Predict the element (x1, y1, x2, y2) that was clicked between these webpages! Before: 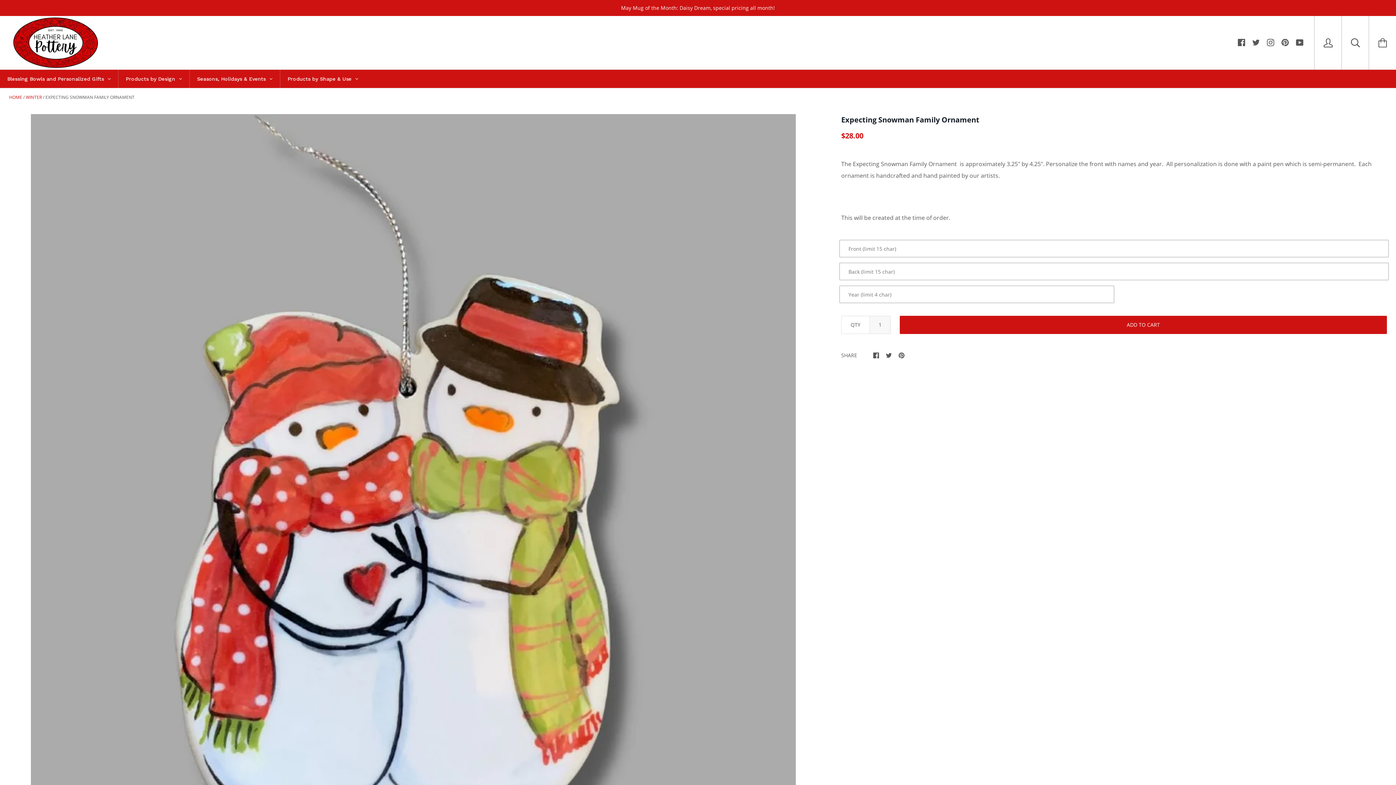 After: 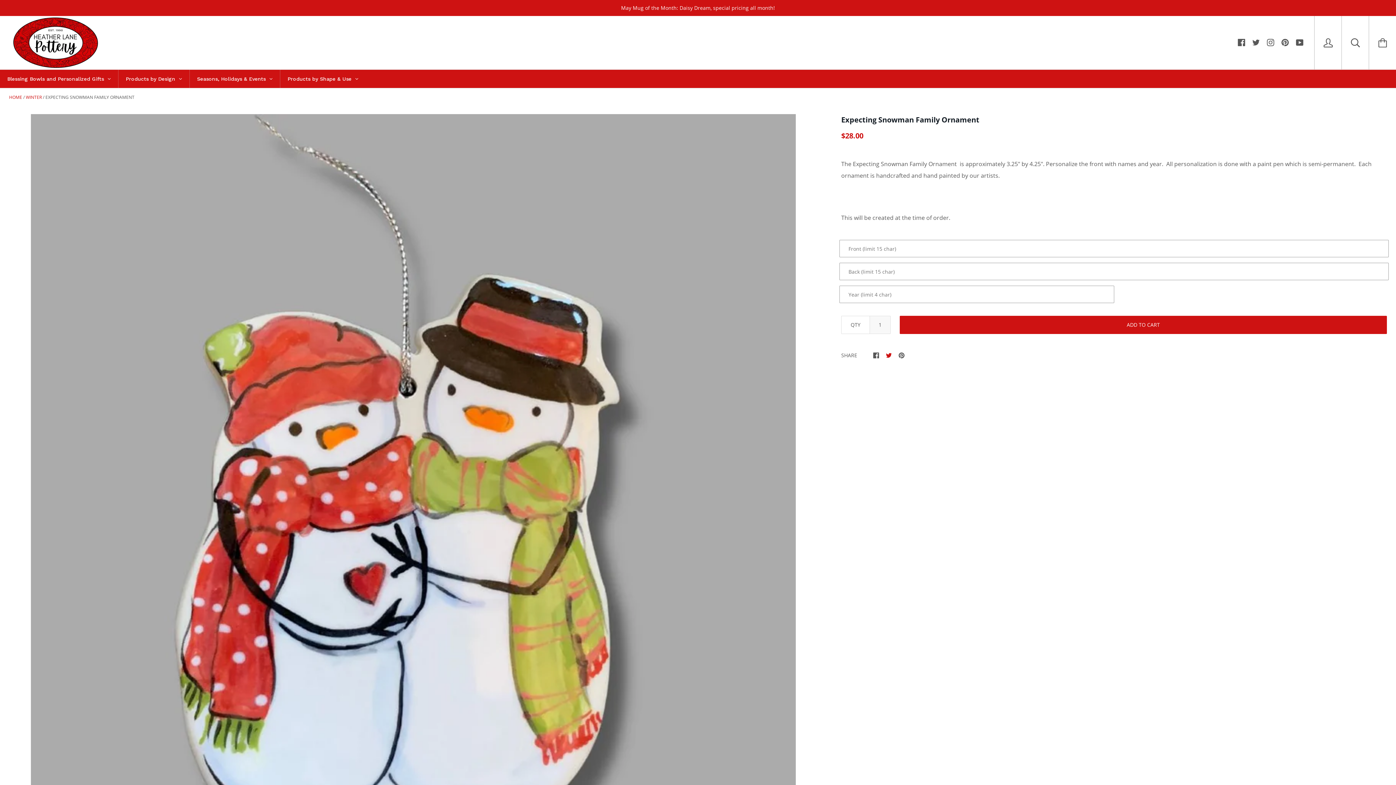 Action: bbox: (886, 350, 892, 358)